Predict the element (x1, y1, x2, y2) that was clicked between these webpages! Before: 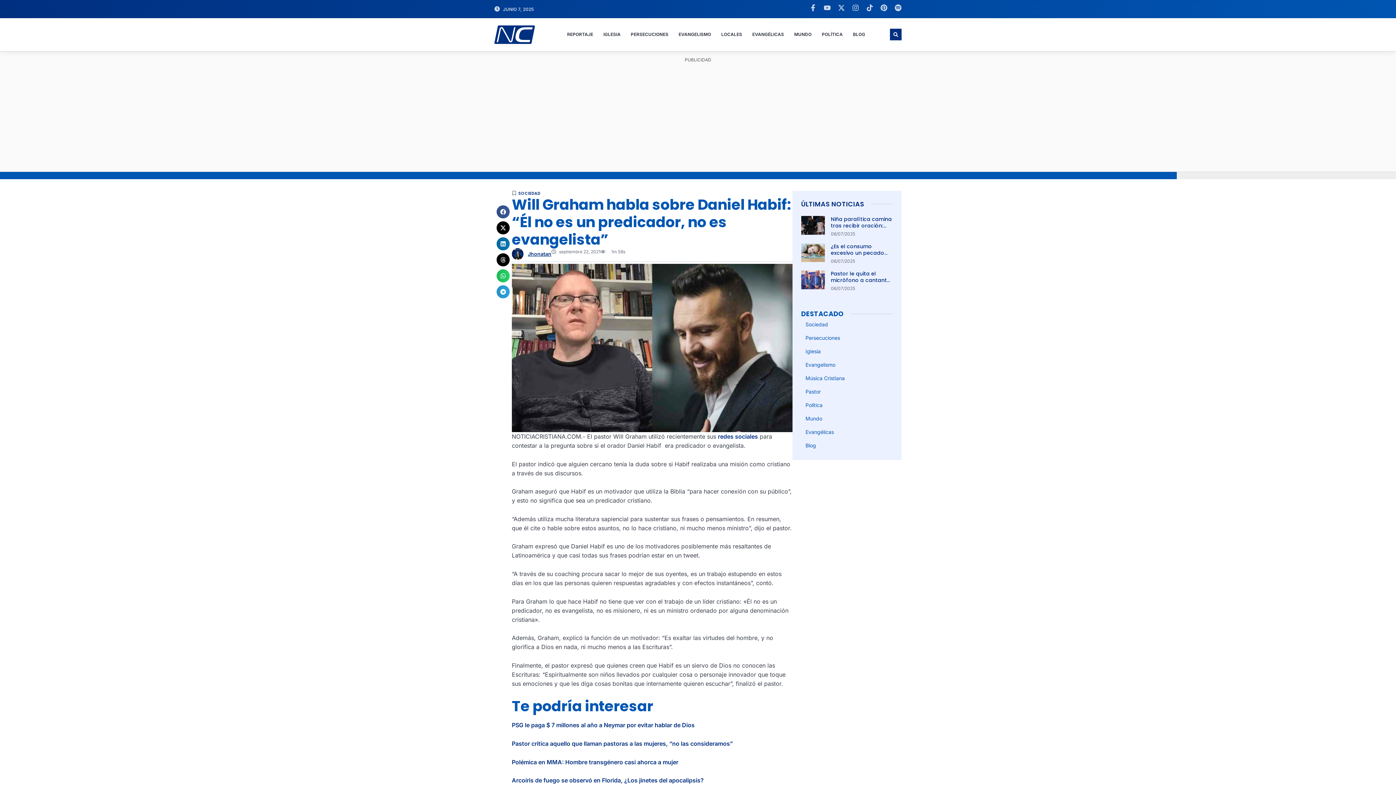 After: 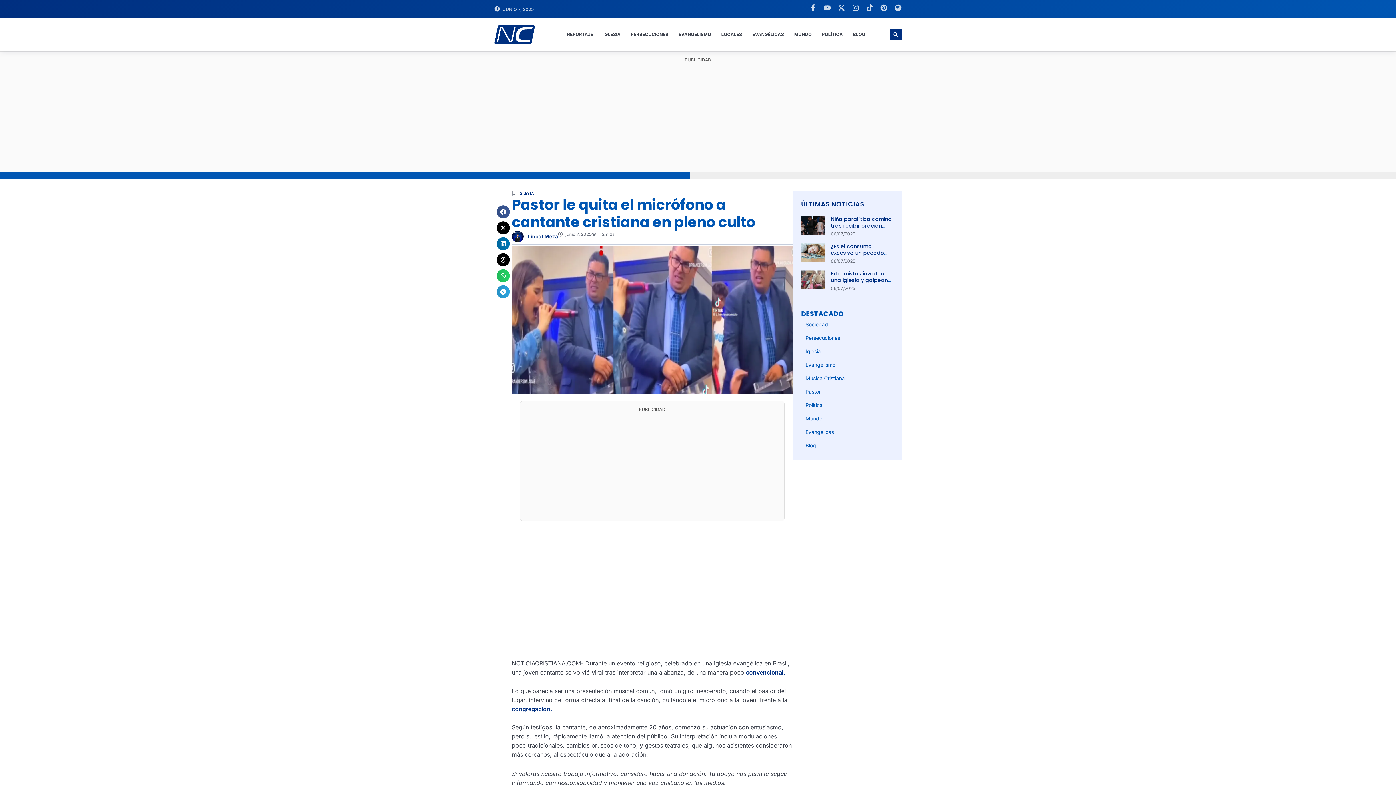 Action: bbox: (801, 270, 825, 291)